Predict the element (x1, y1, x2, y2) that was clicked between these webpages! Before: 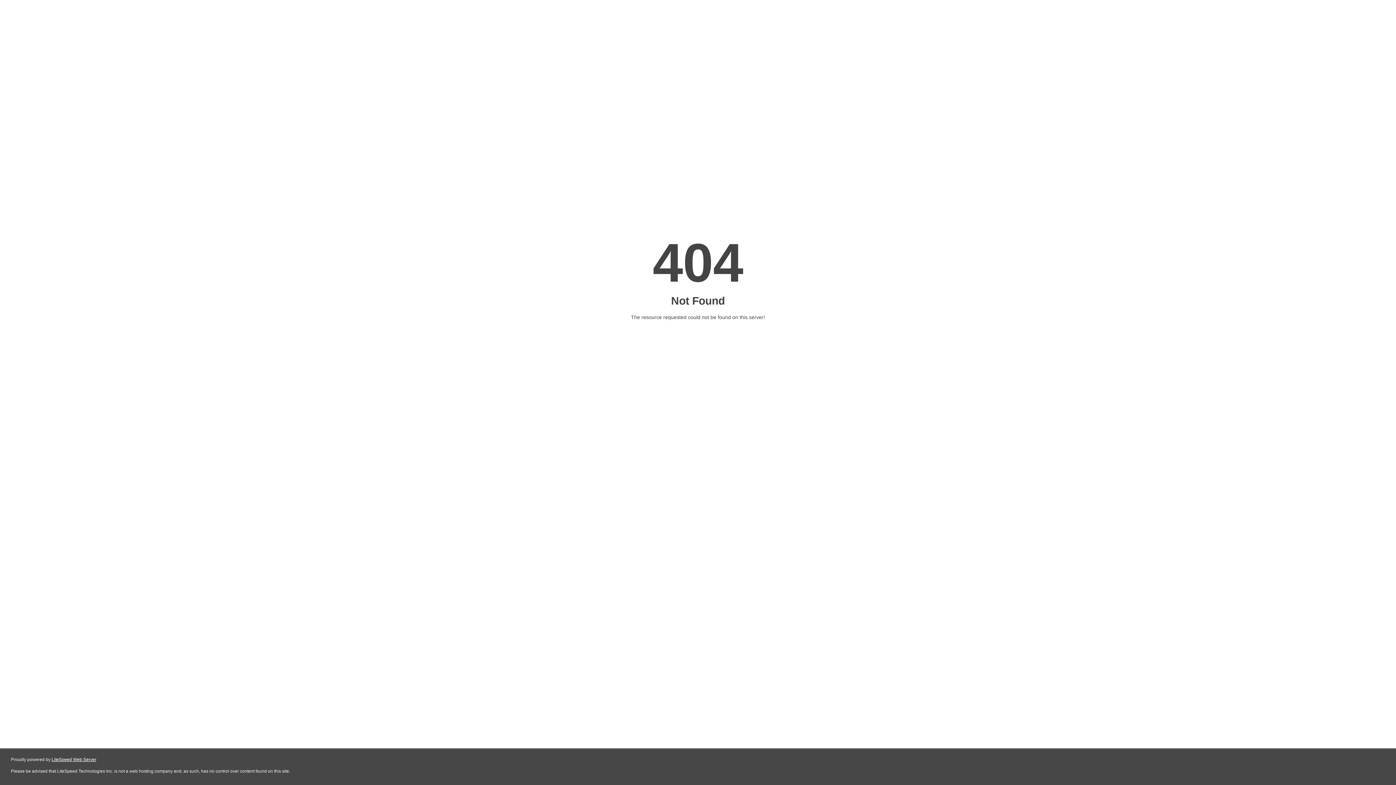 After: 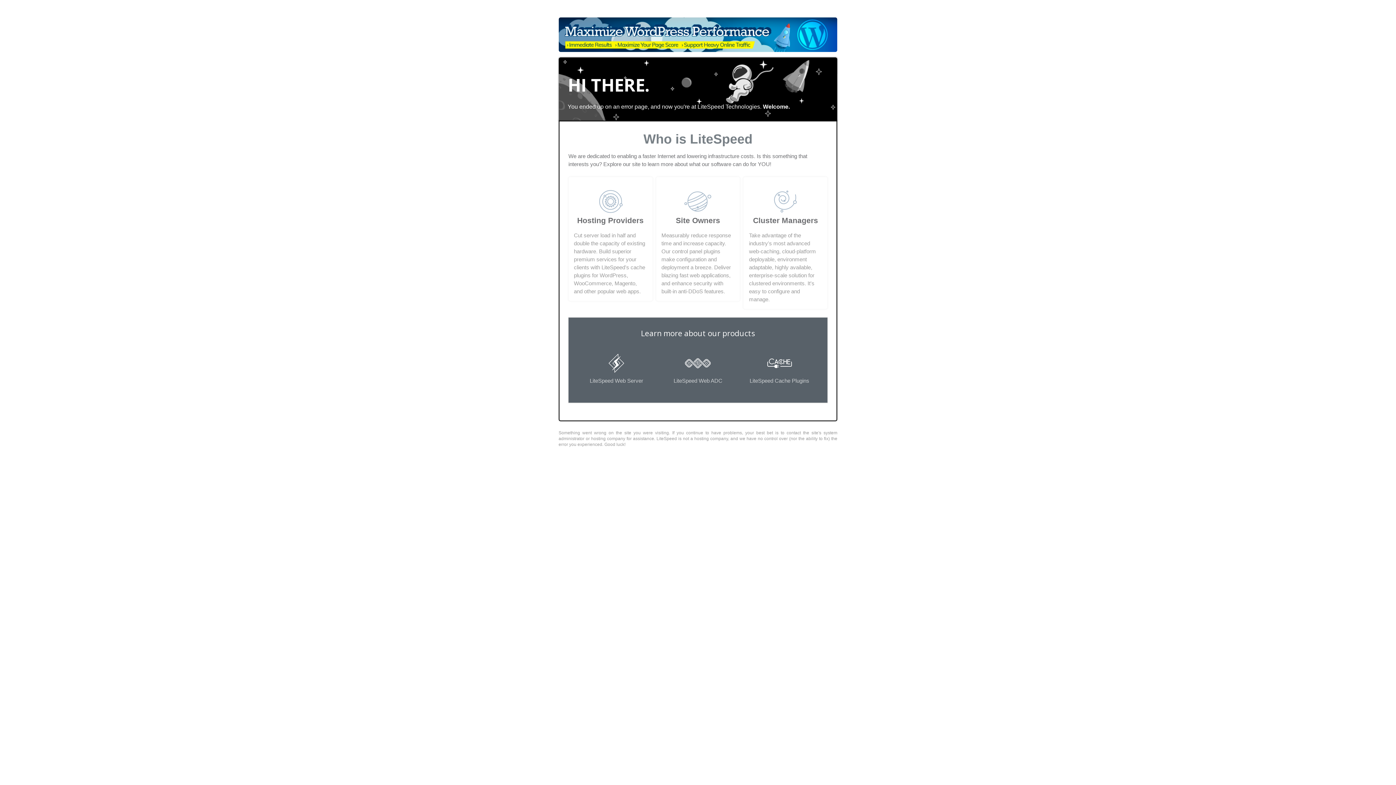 Action: bbox: (51, 757, 96, 762) label: LiteSpeed Web Server